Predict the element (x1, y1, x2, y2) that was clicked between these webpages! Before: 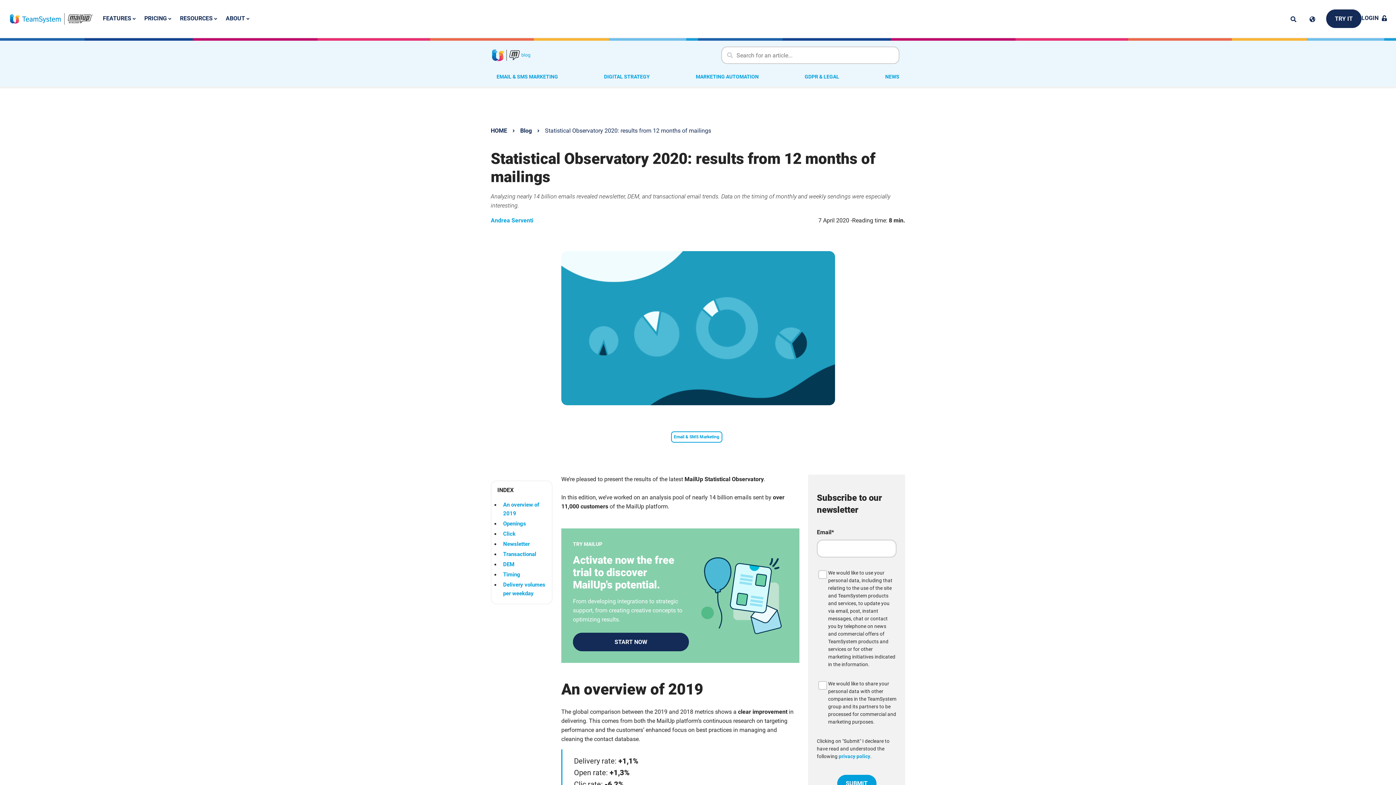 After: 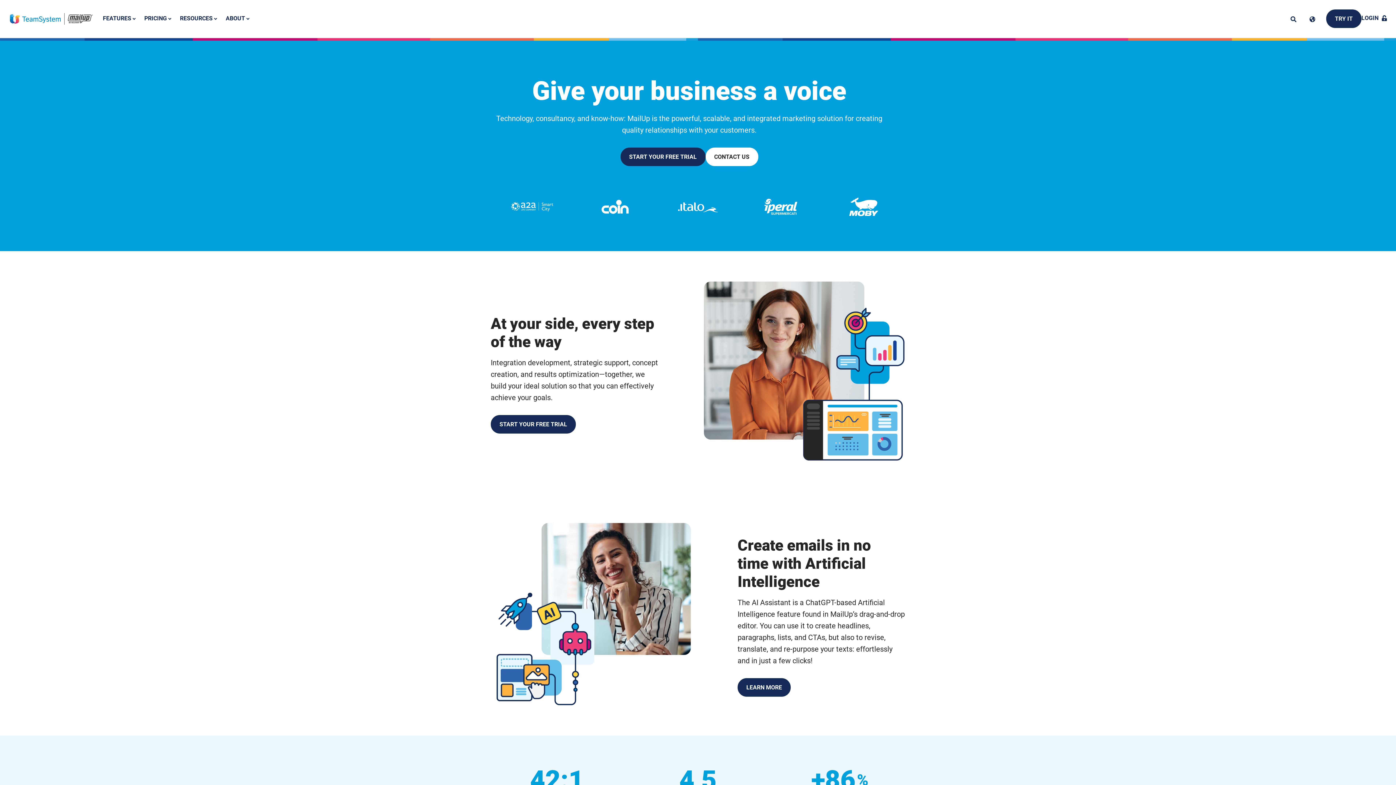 Action: bbox: (8, 12, 94, 24)